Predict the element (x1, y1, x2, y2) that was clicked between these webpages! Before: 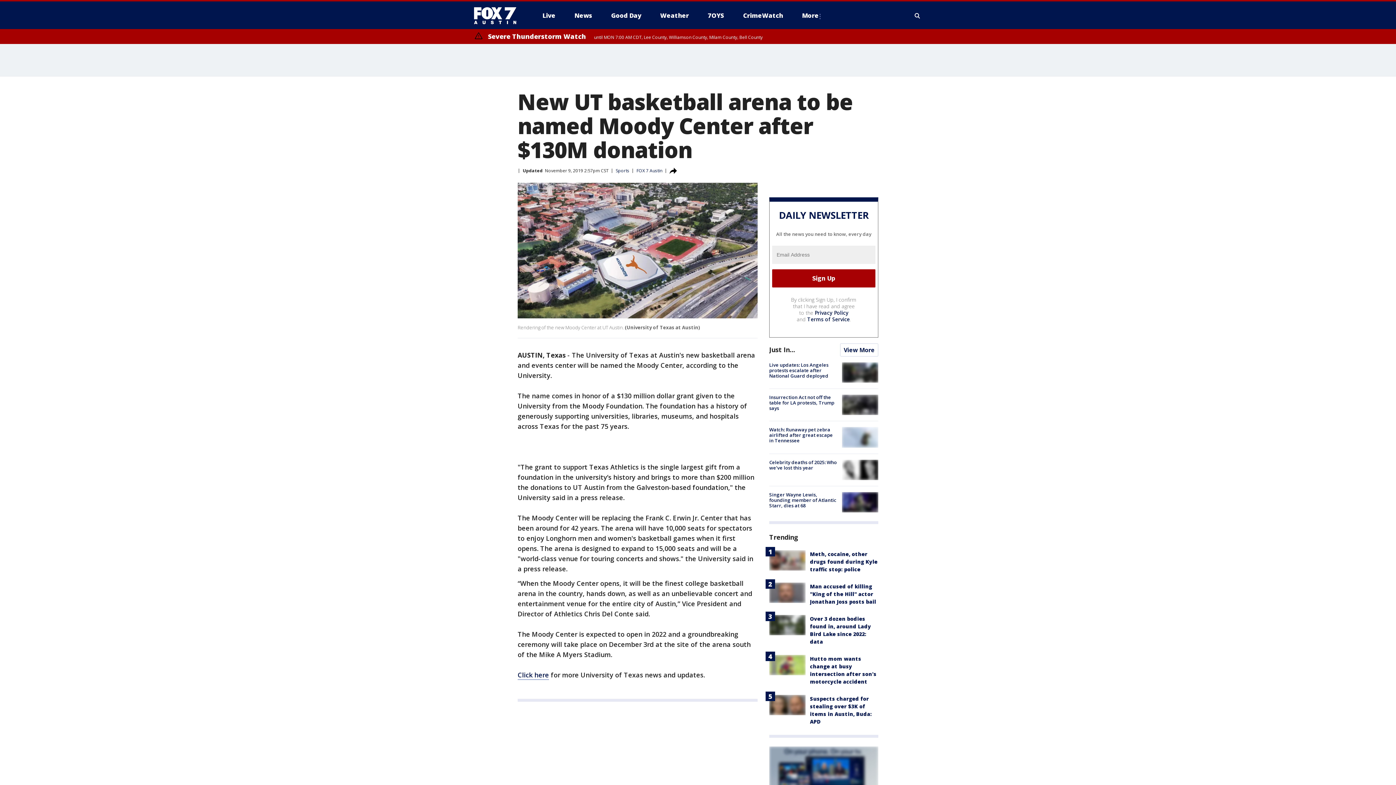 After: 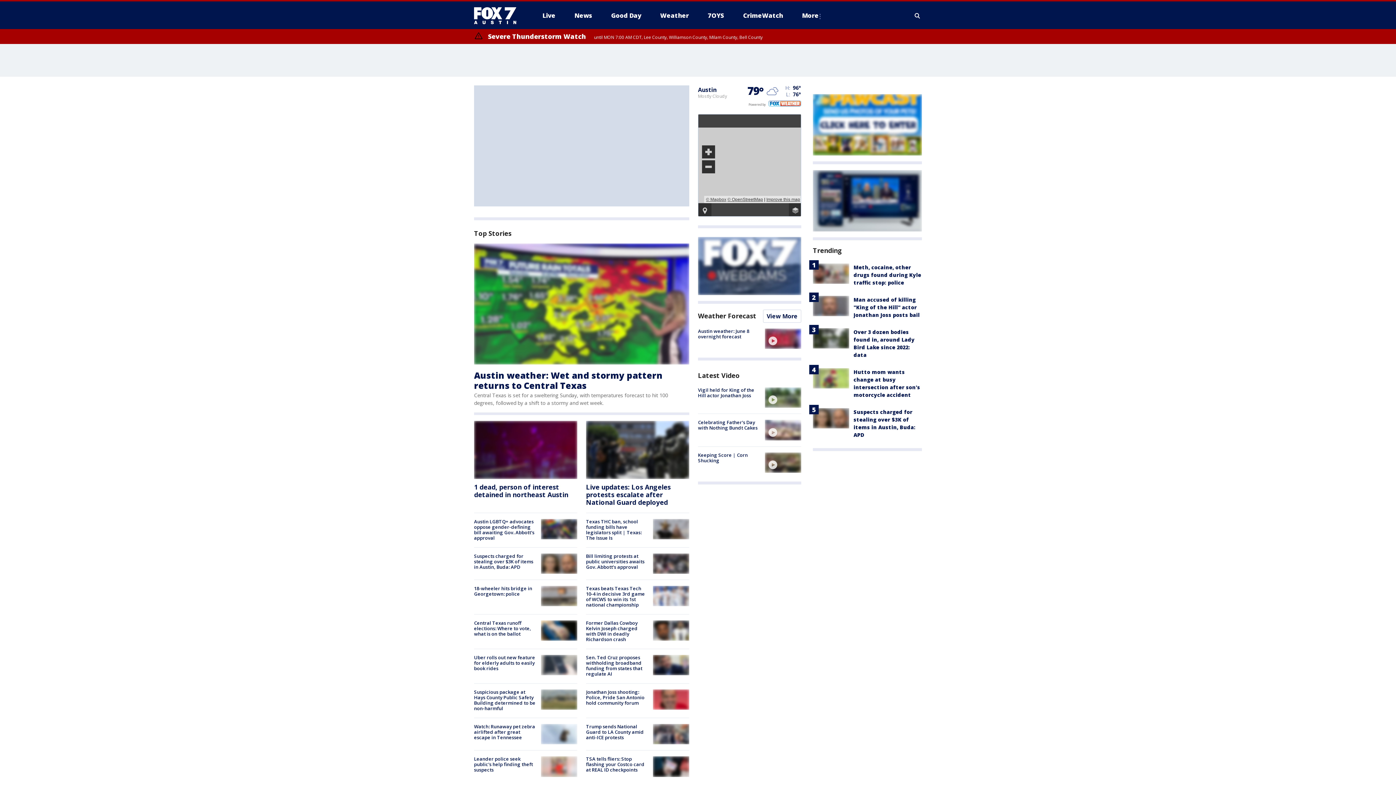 Action: bbox: (474, 6, 522, 24)